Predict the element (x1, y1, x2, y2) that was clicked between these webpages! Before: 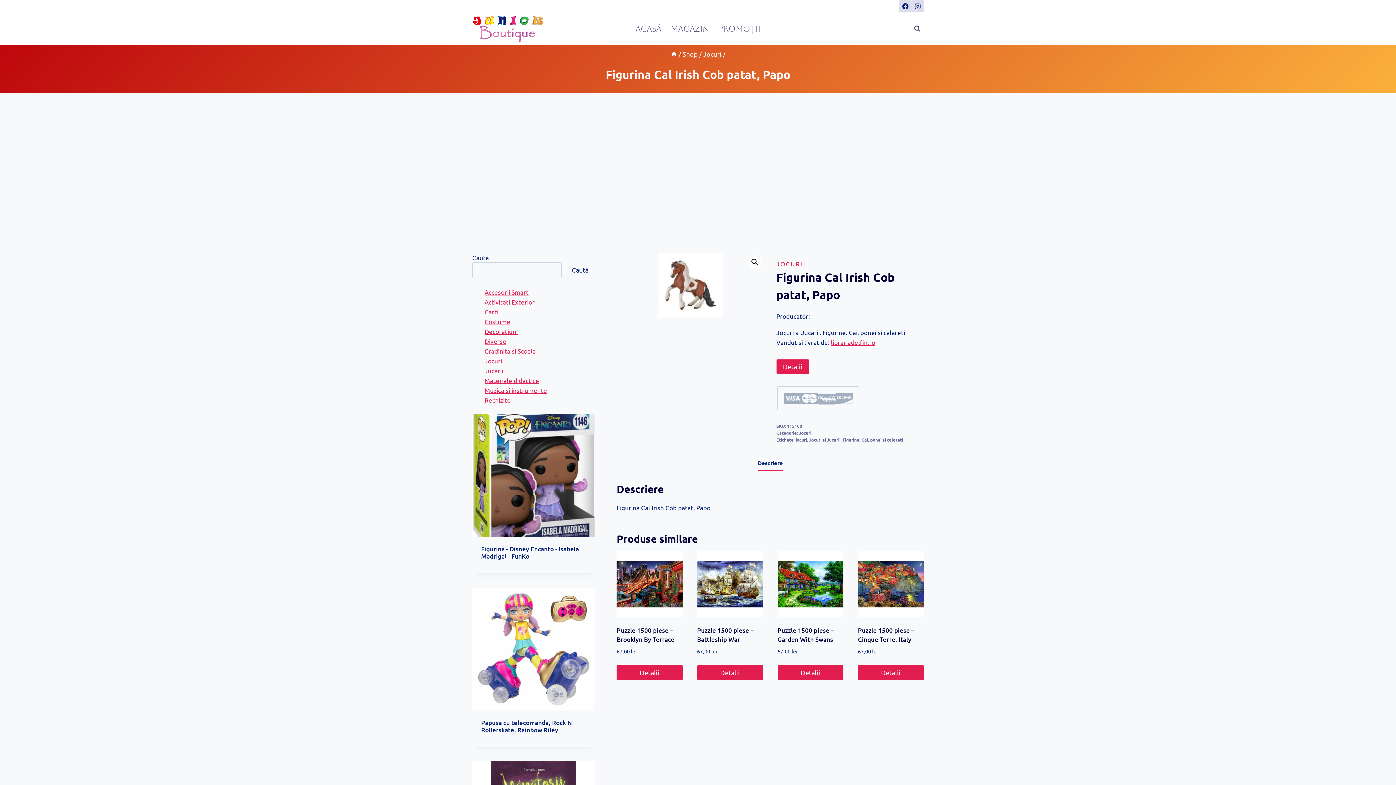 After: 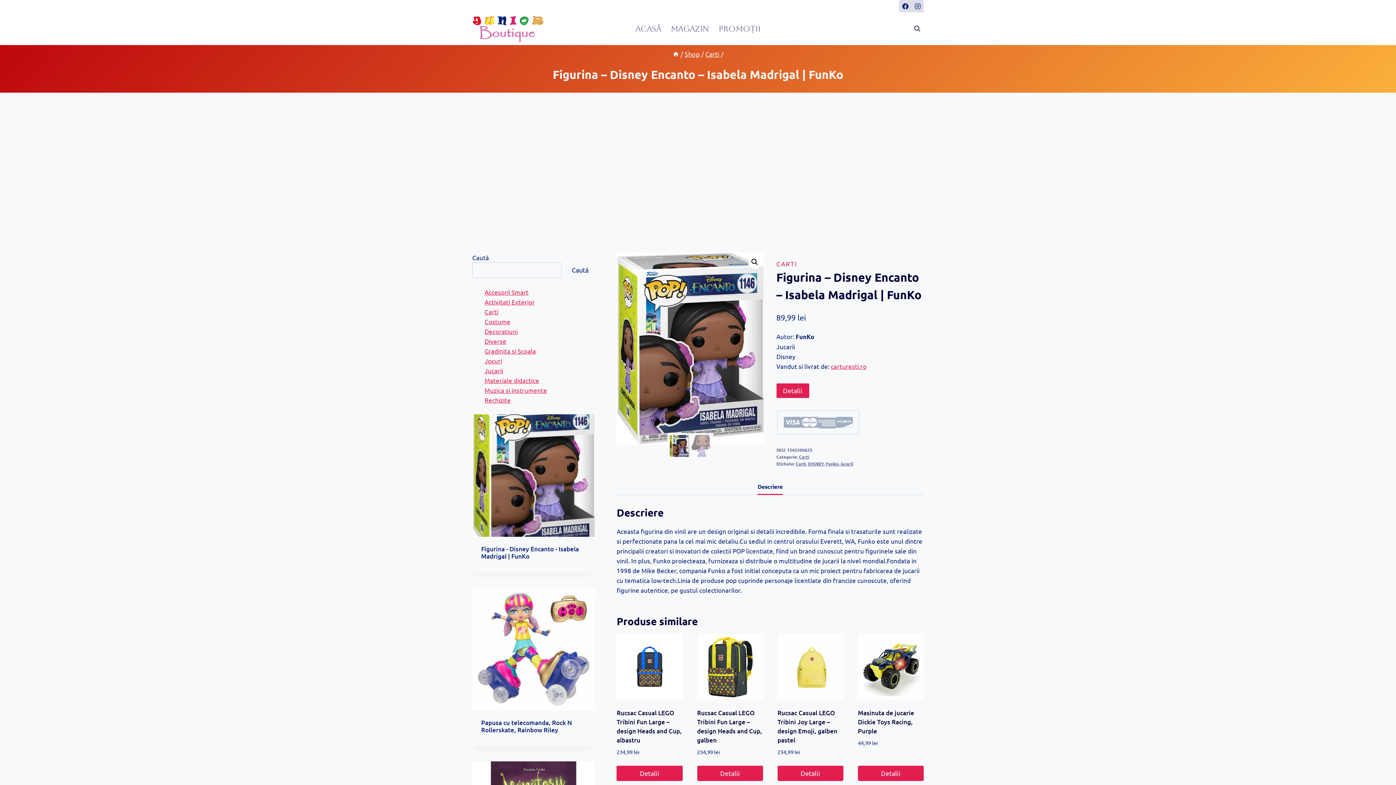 Action: bbox: (472, 414, 595, 537)